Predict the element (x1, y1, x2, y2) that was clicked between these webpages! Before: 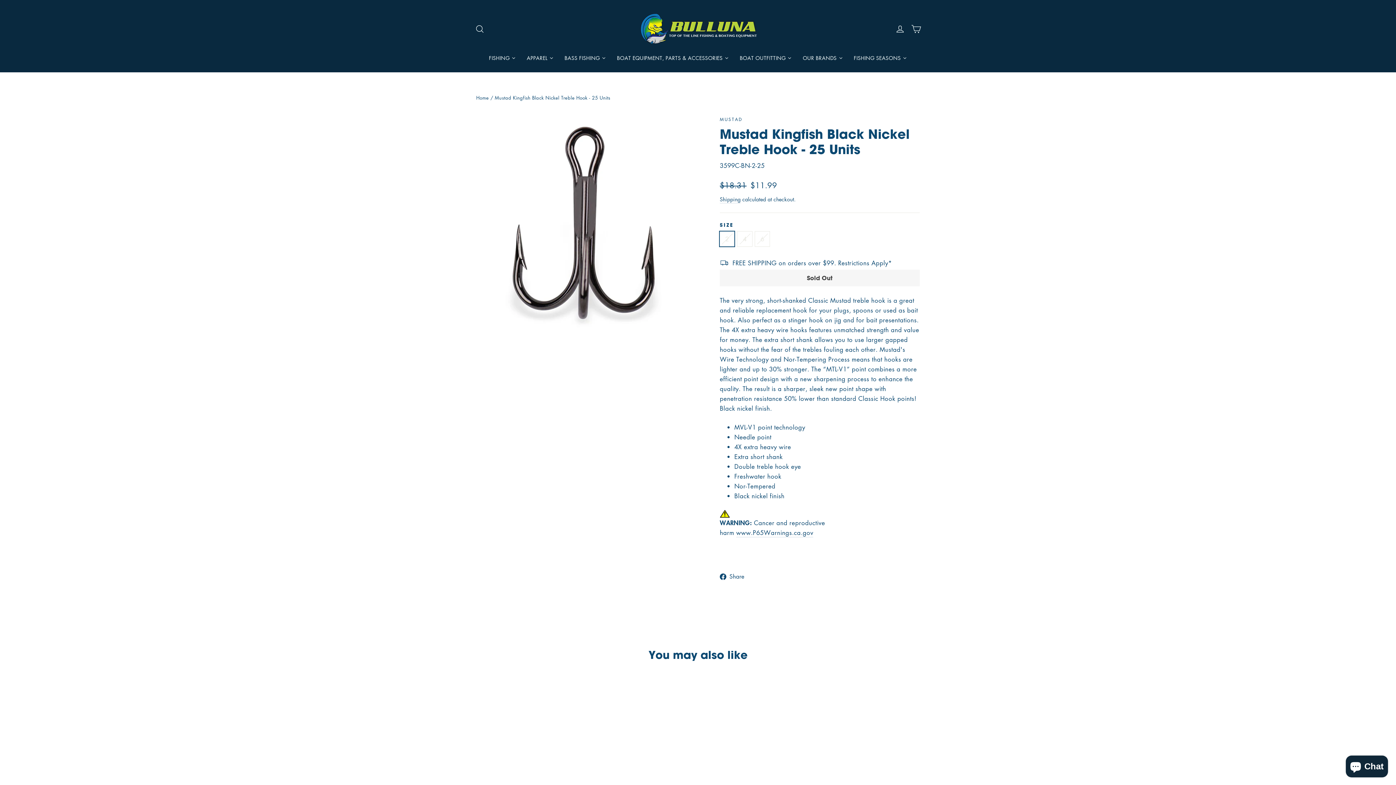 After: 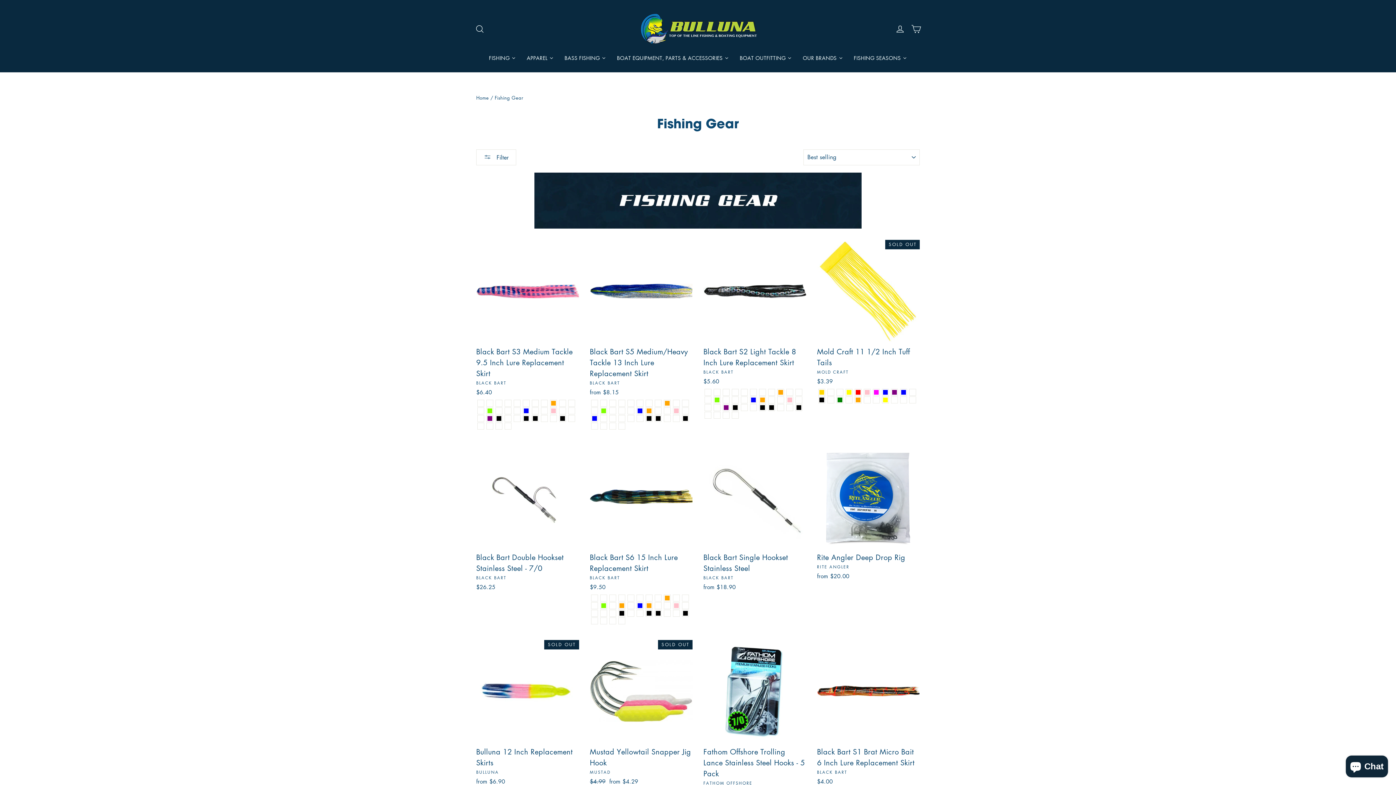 Action: bbox: (483, 50, 521, 65) label: FISHING